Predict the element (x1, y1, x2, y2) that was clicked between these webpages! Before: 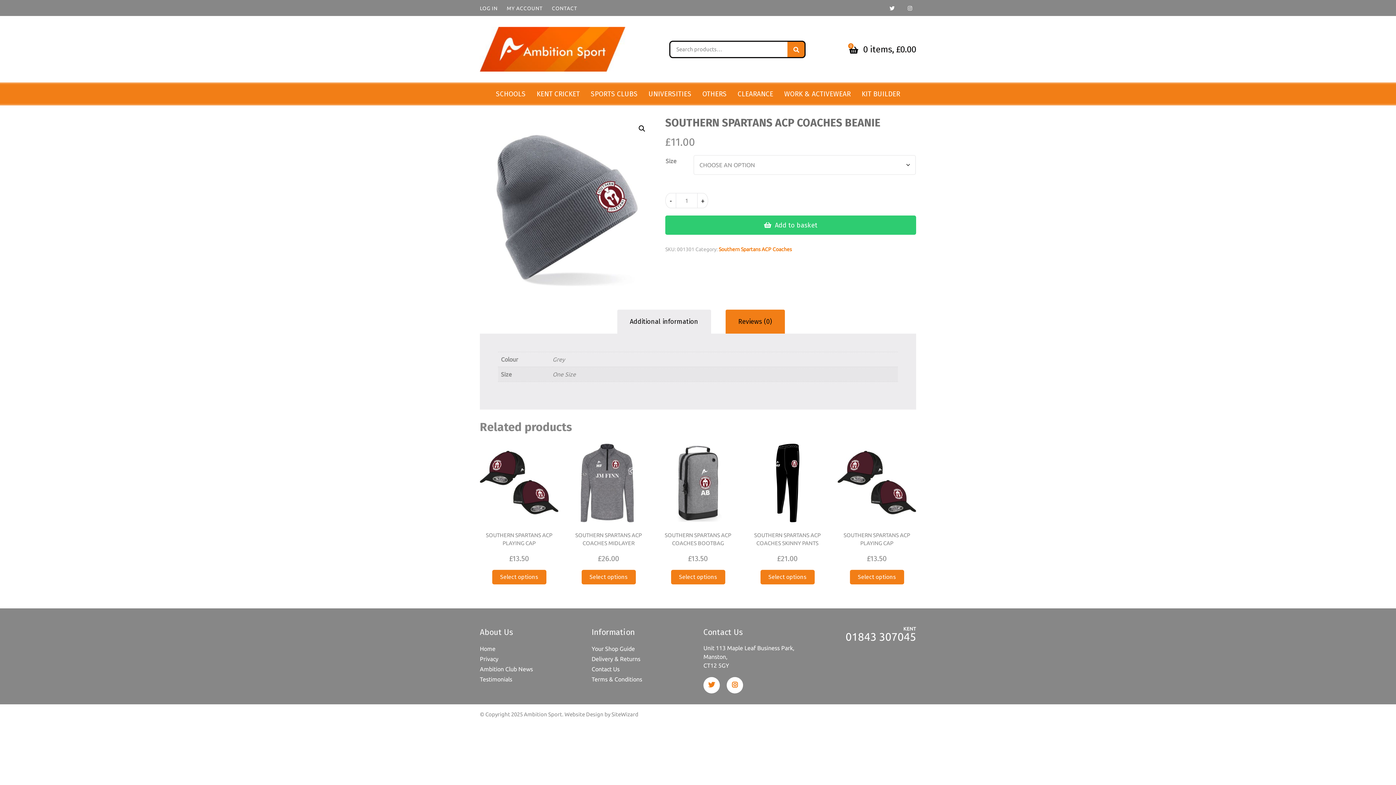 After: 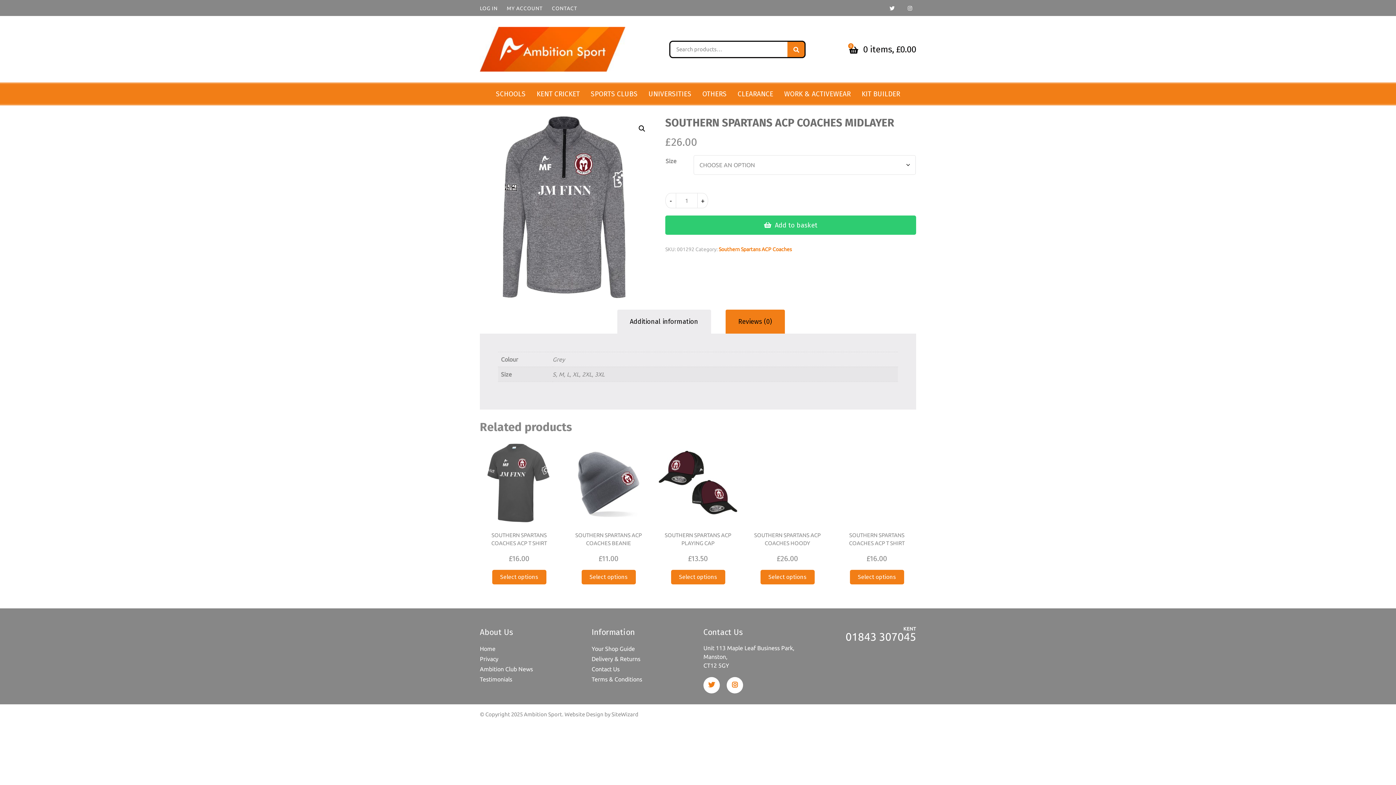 Action: label: Select options for “SOUTHERN SPARTANS ACP COACHES MIDLAYER” bbox: (760, 570, 814, 584)